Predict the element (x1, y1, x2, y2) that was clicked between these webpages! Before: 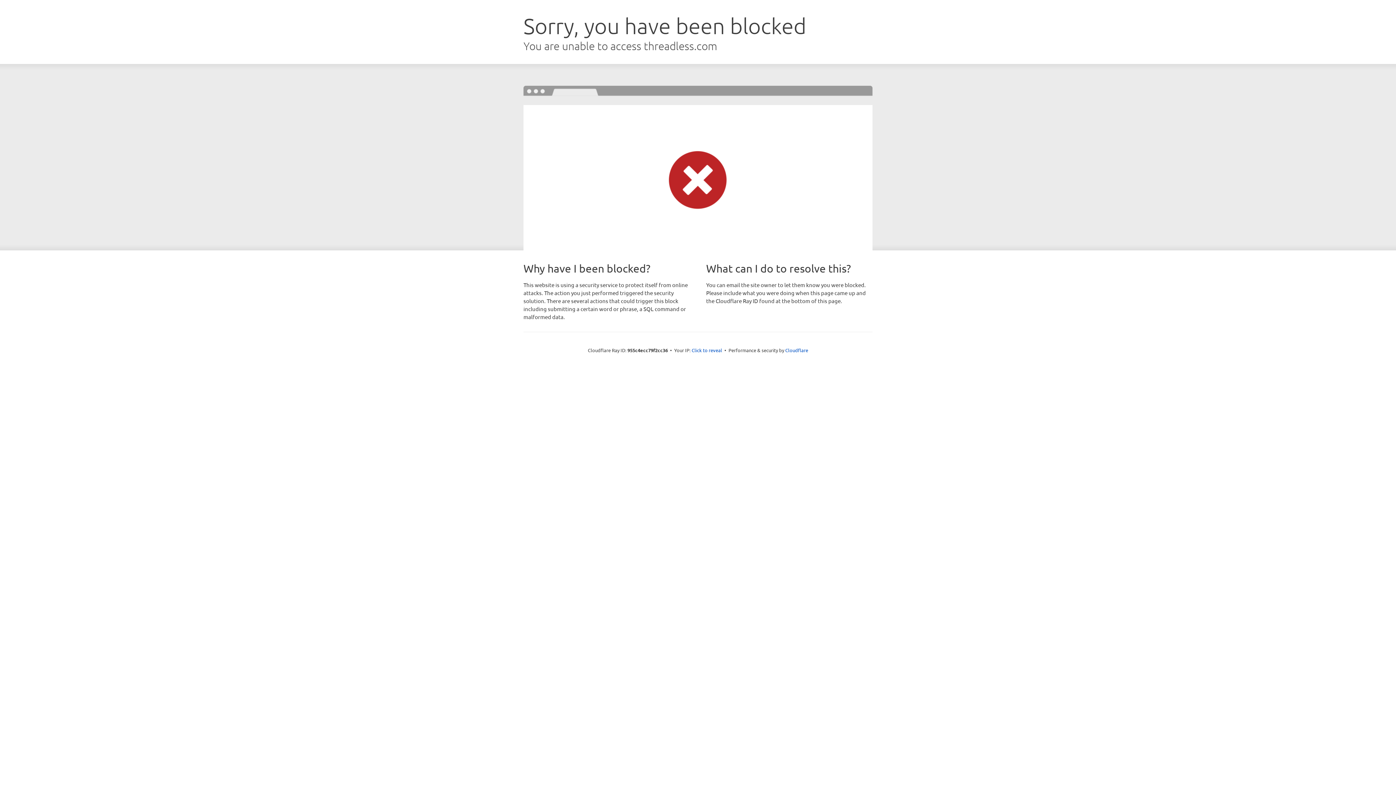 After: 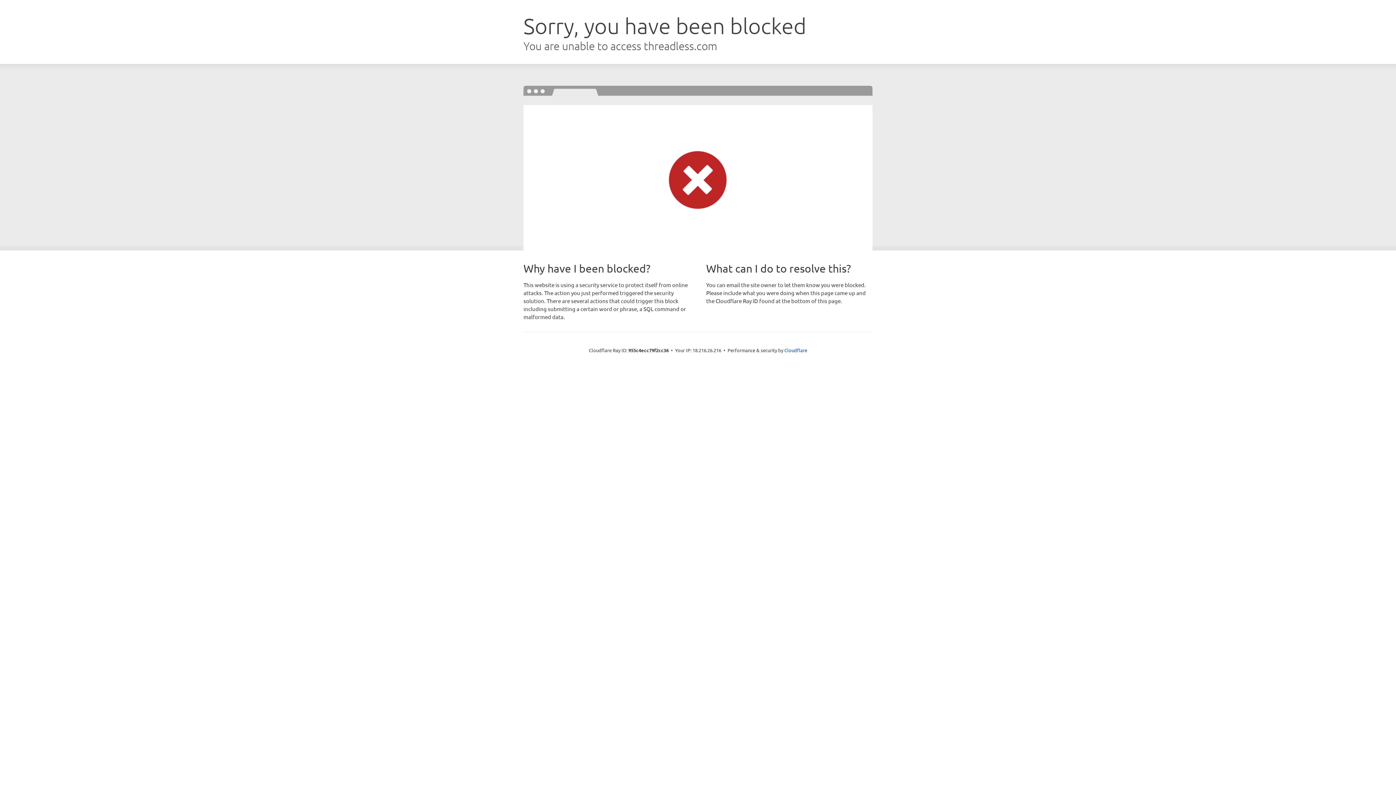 Action: bbox: (691, 346, 722, 353) label: Click to reveal